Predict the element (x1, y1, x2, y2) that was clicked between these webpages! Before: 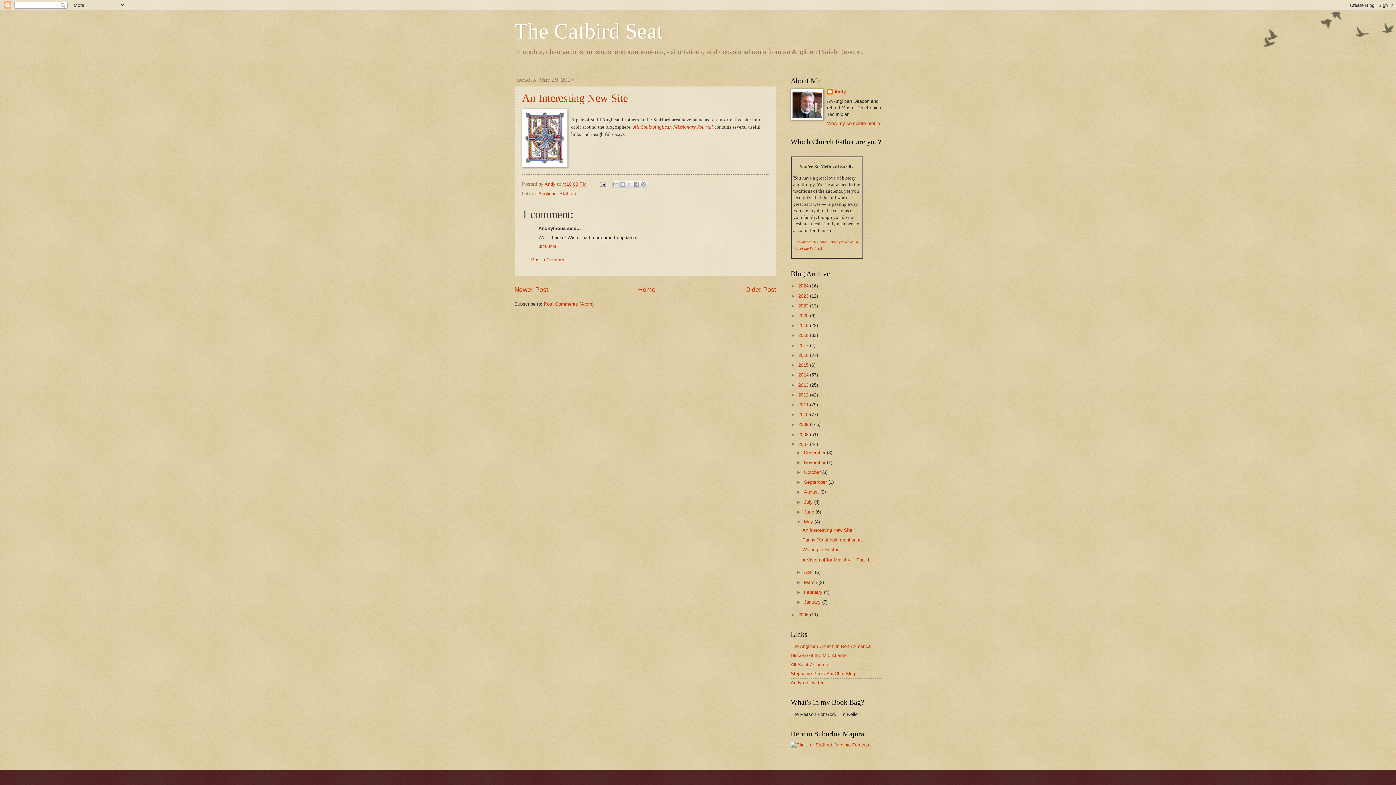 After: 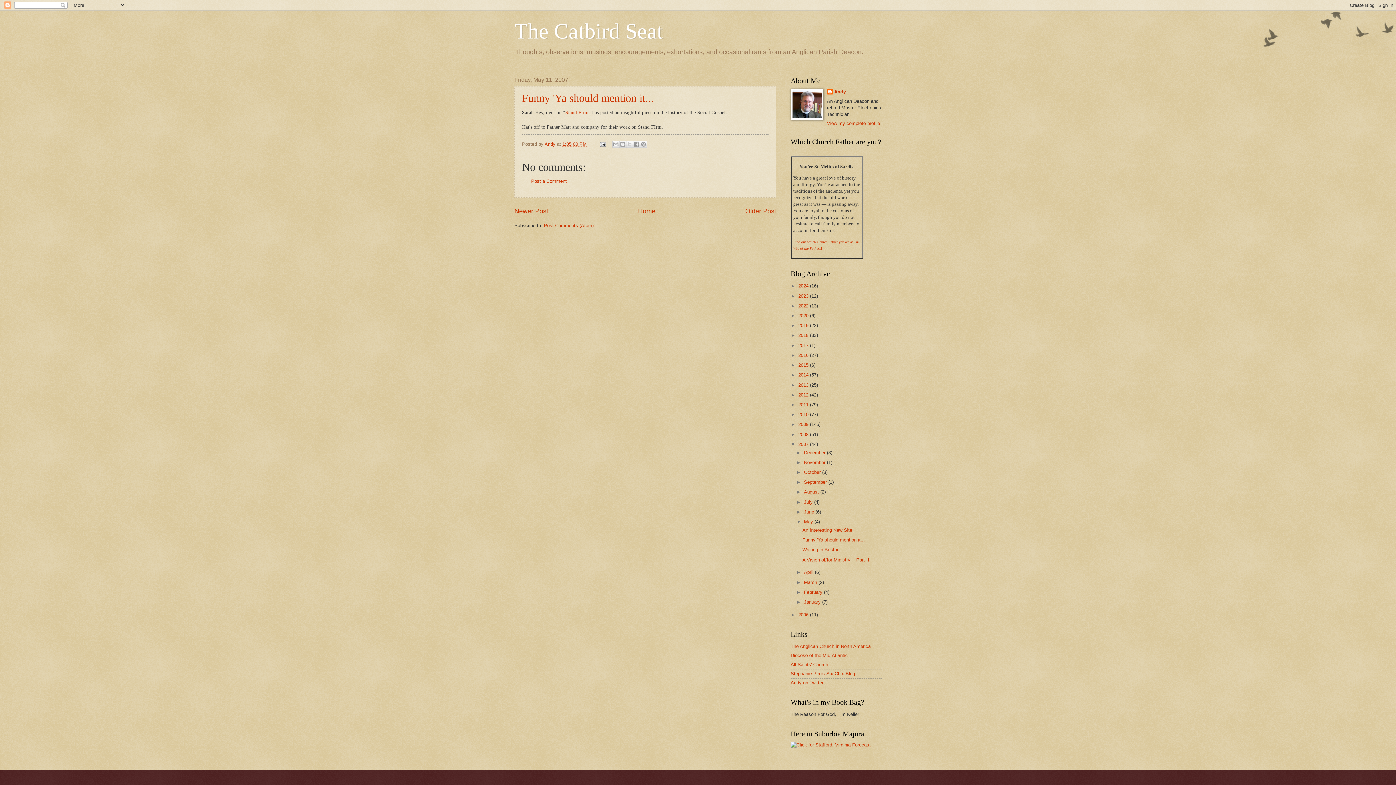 Action: bbox: (745, 286, 776, 293) label: Older Post